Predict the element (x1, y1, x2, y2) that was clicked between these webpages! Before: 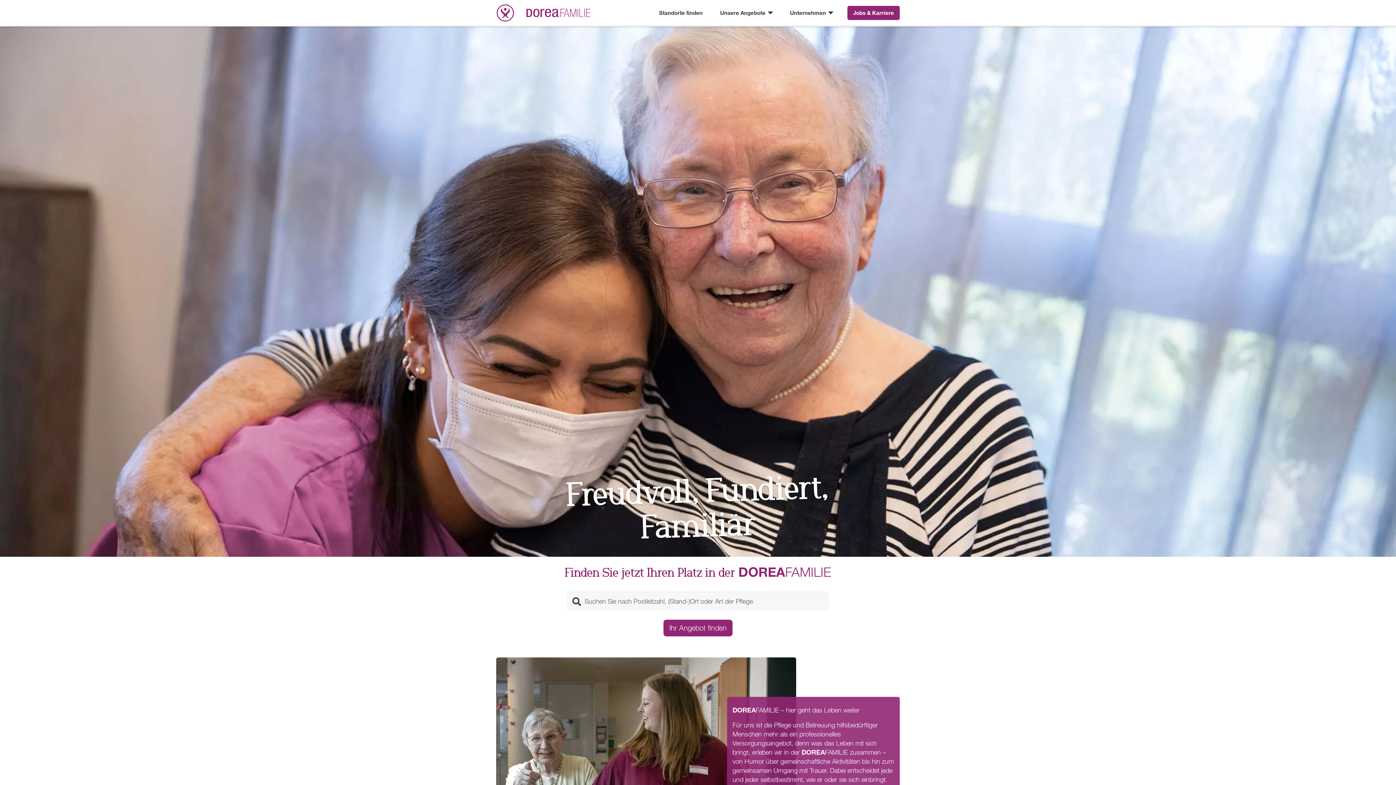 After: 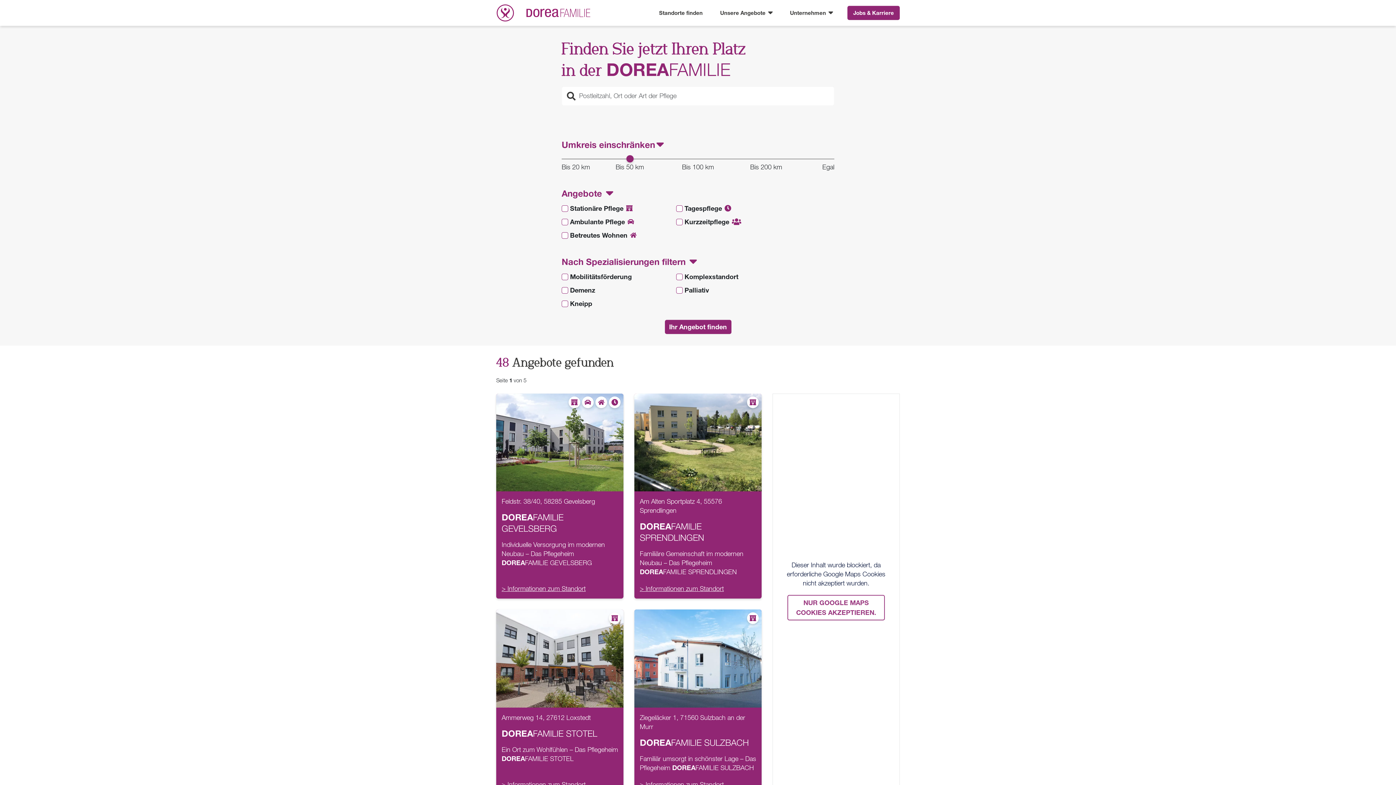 Action: bbox: (663, 619, 732, 636) label: Ihr Angebot finden